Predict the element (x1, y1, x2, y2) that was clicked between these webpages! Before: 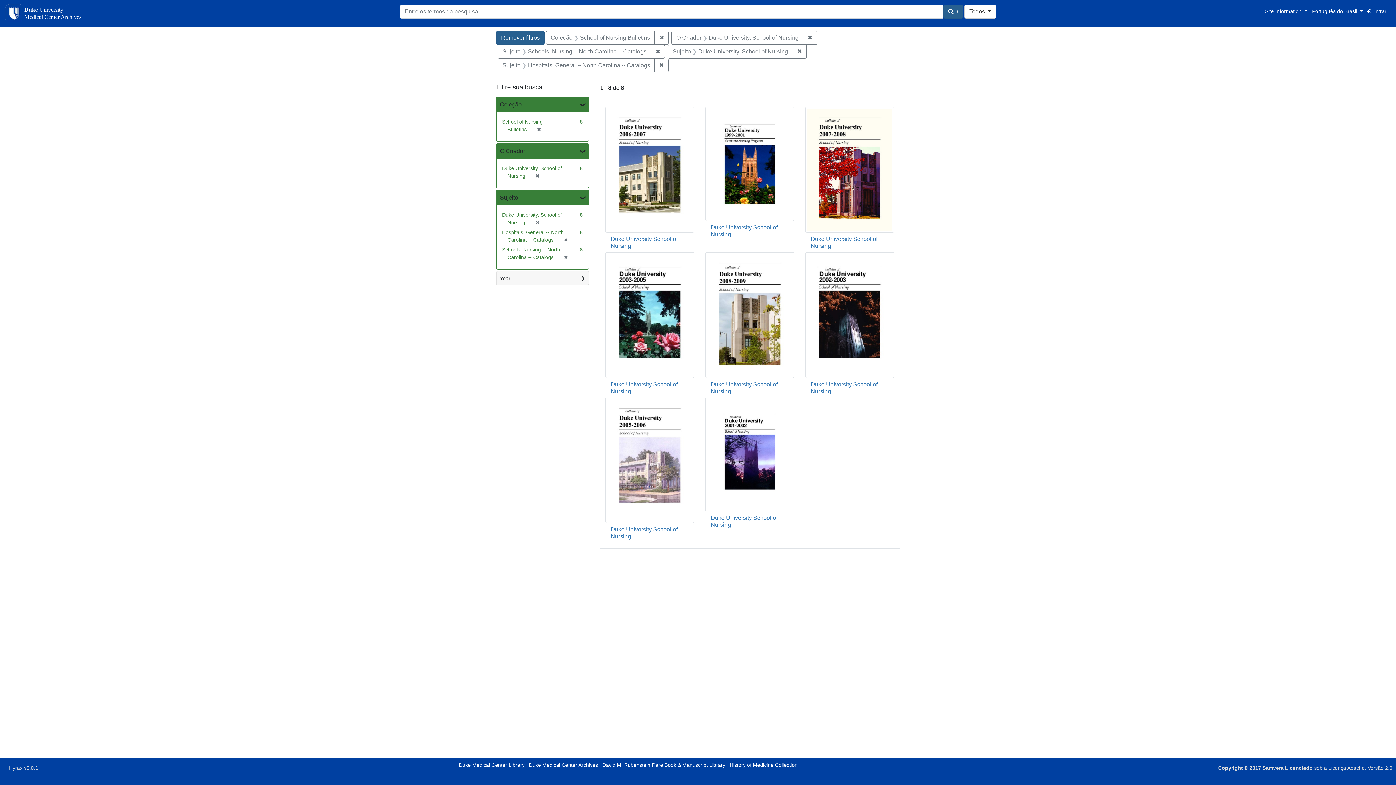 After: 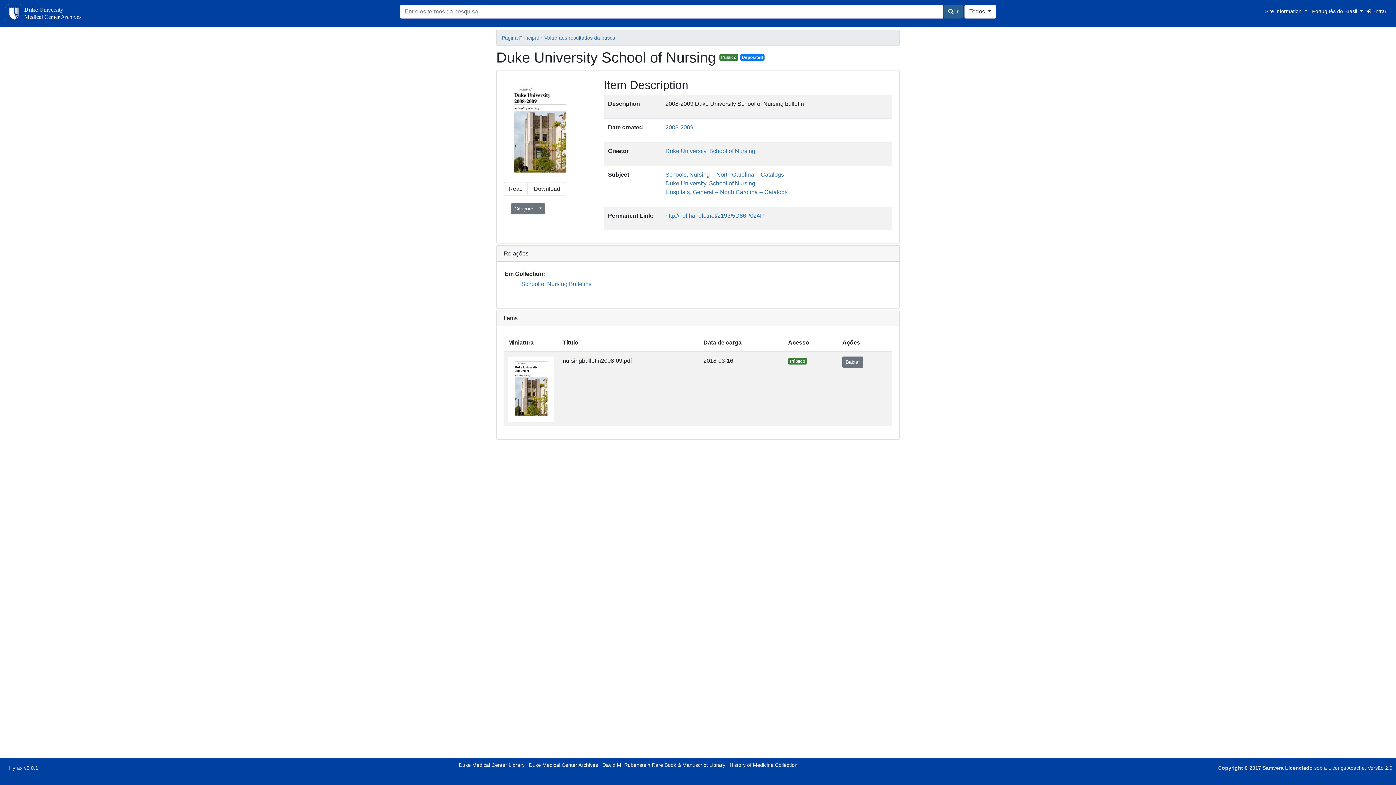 Action: bbox: (705, 311, 794, 317)